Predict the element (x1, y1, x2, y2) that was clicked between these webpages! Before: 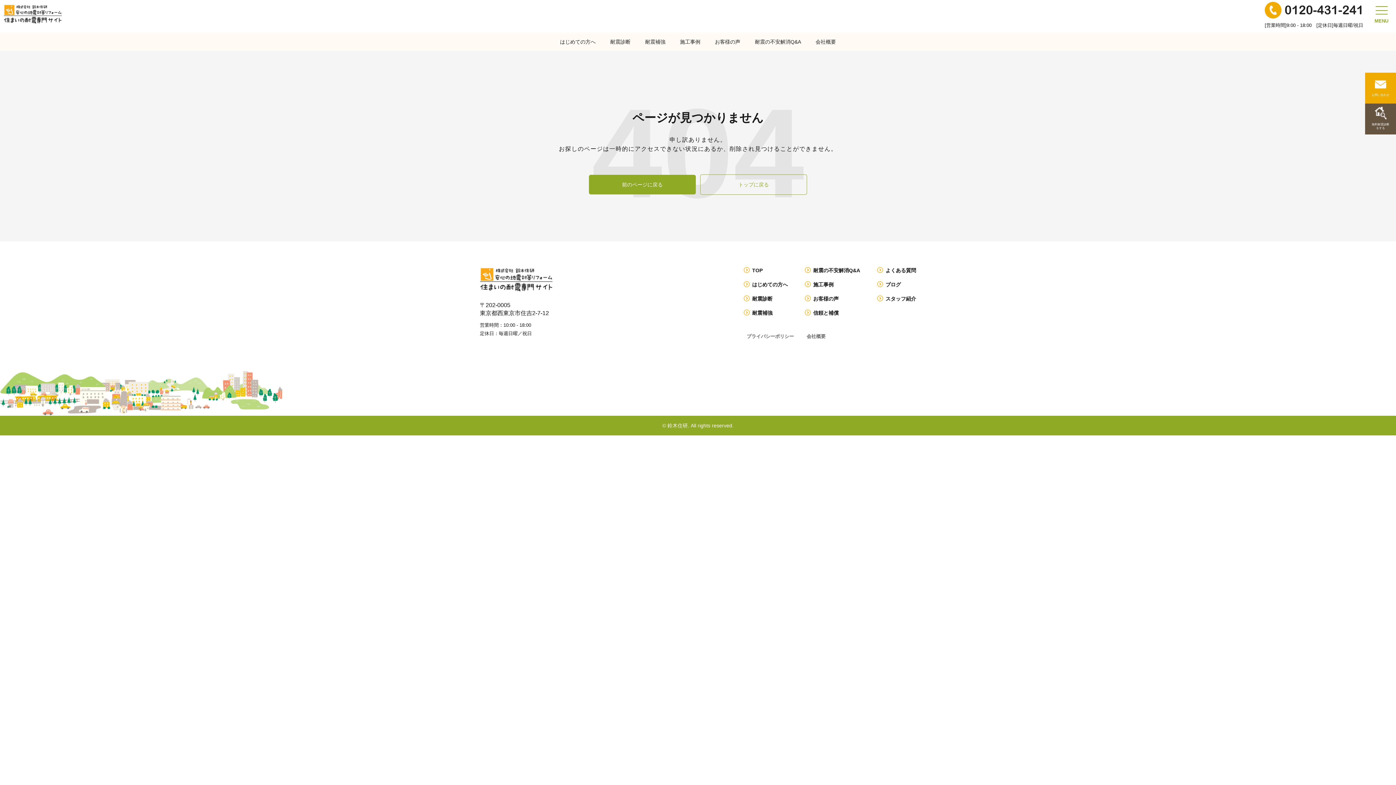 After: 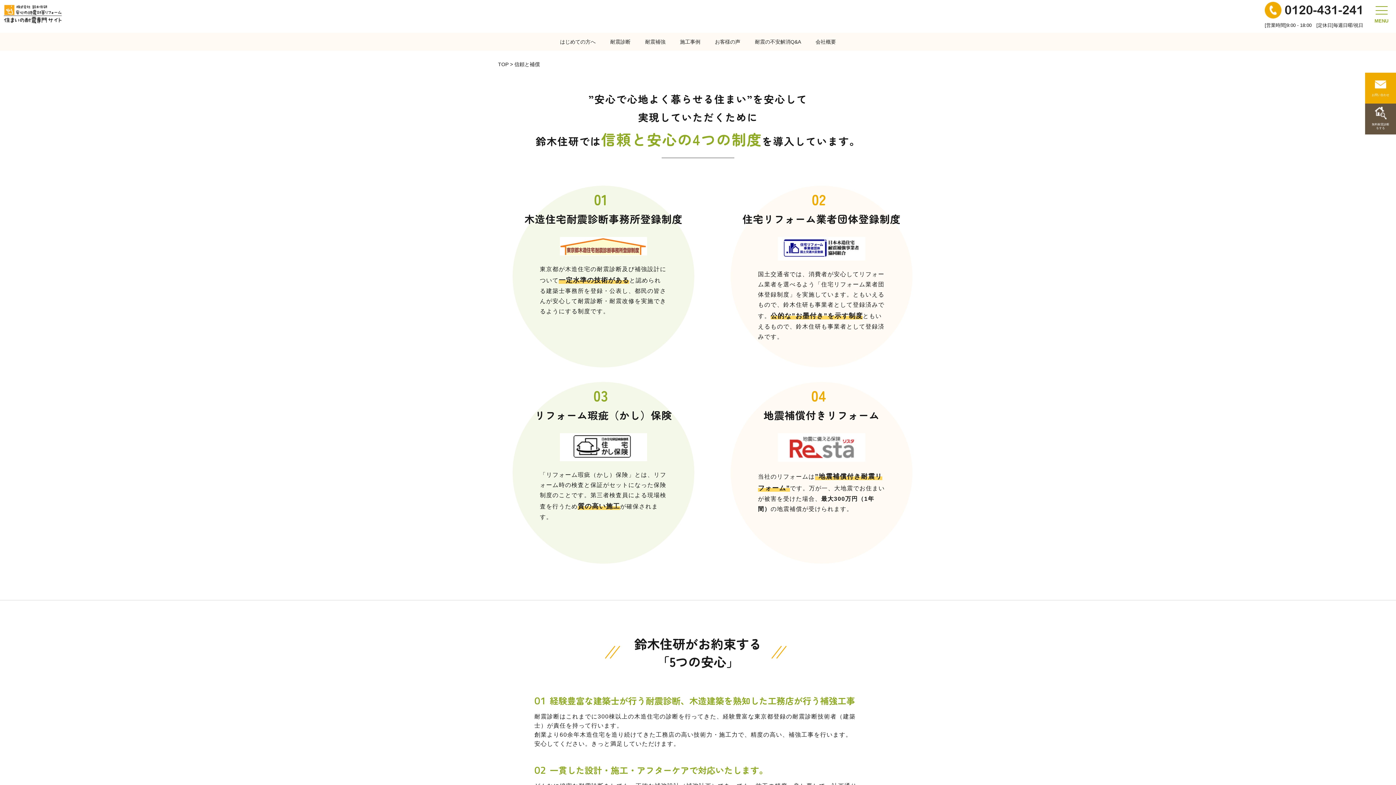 Action: label: 信頼と補償 bbox: (808, 310, 838, 316)